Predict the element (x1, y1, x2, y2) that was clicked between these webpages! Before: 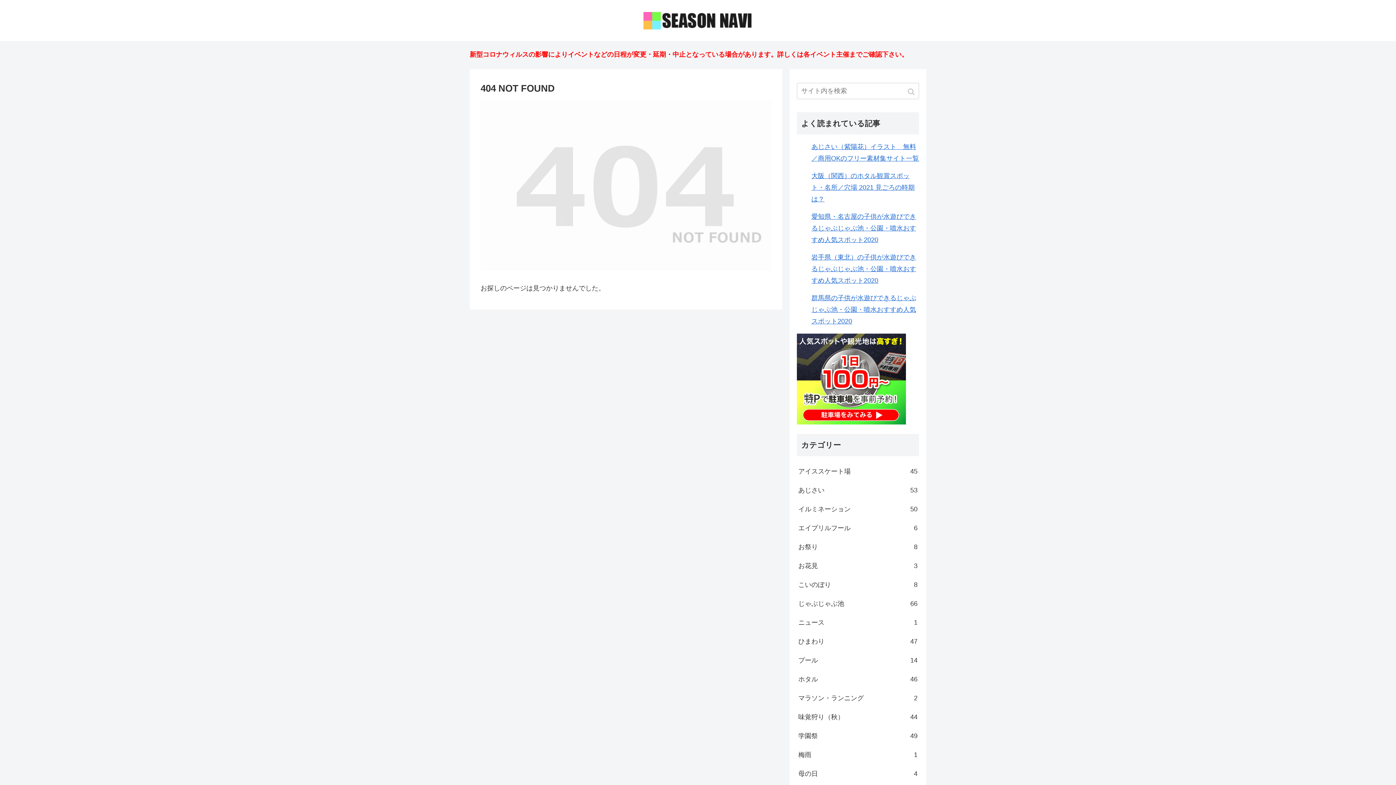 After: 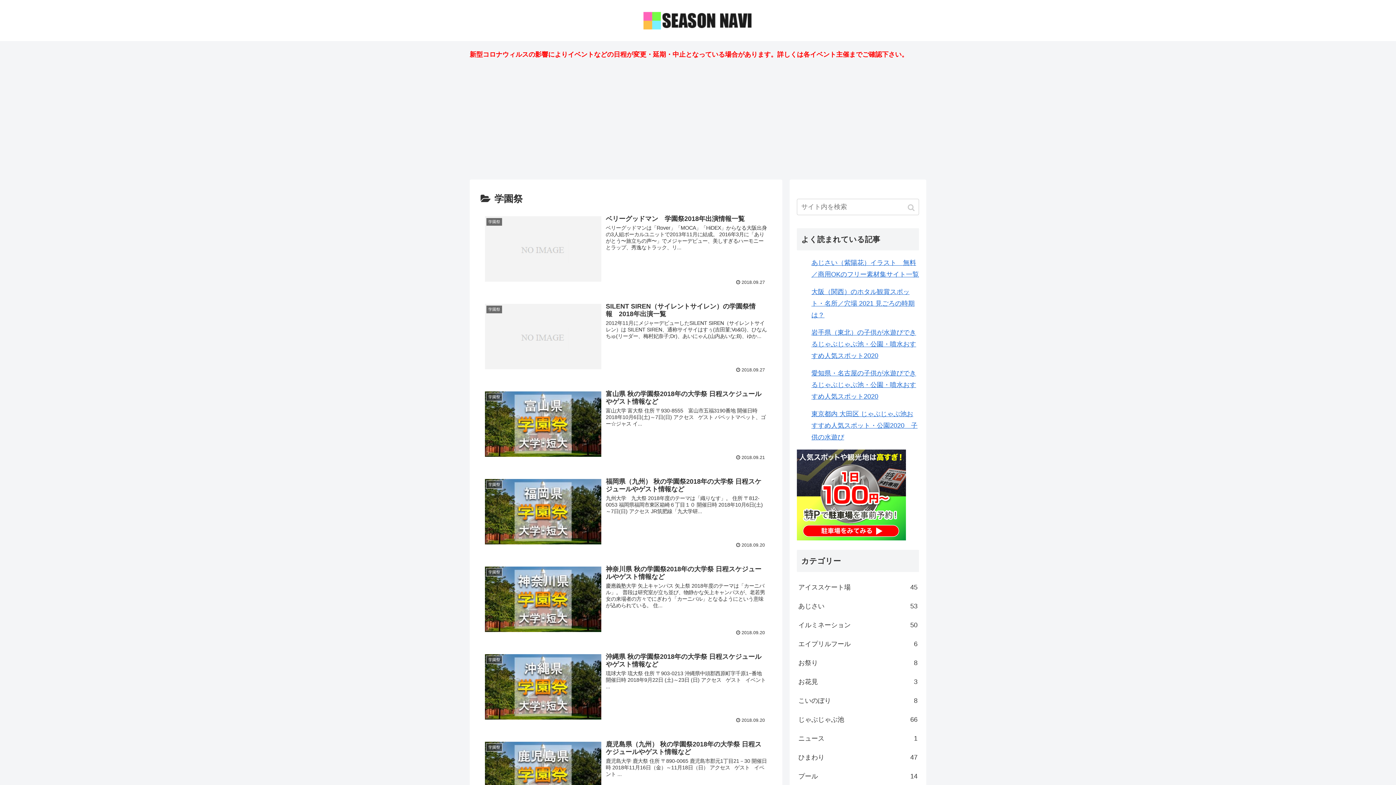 Action: label: 学園祭
49 bbox: (797, 727, 919, 745)